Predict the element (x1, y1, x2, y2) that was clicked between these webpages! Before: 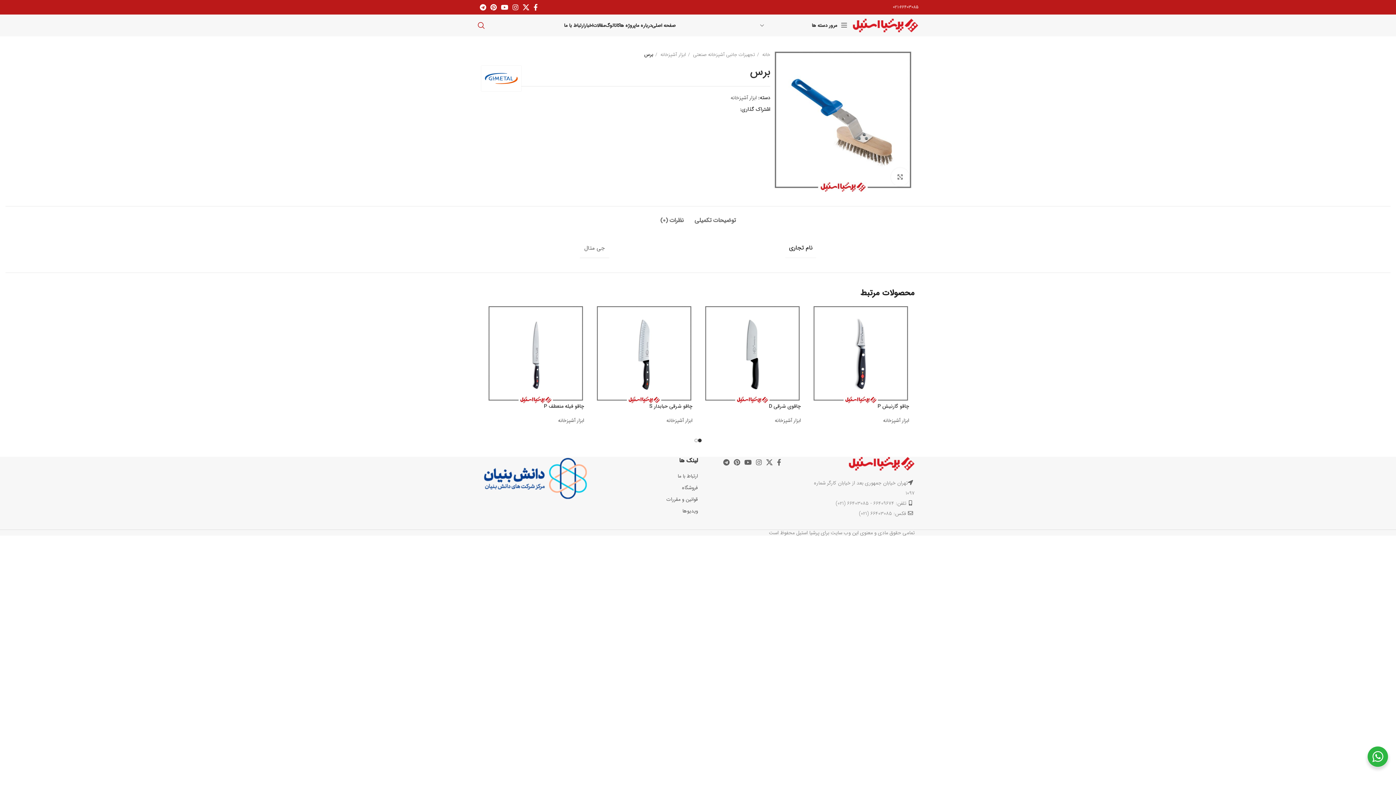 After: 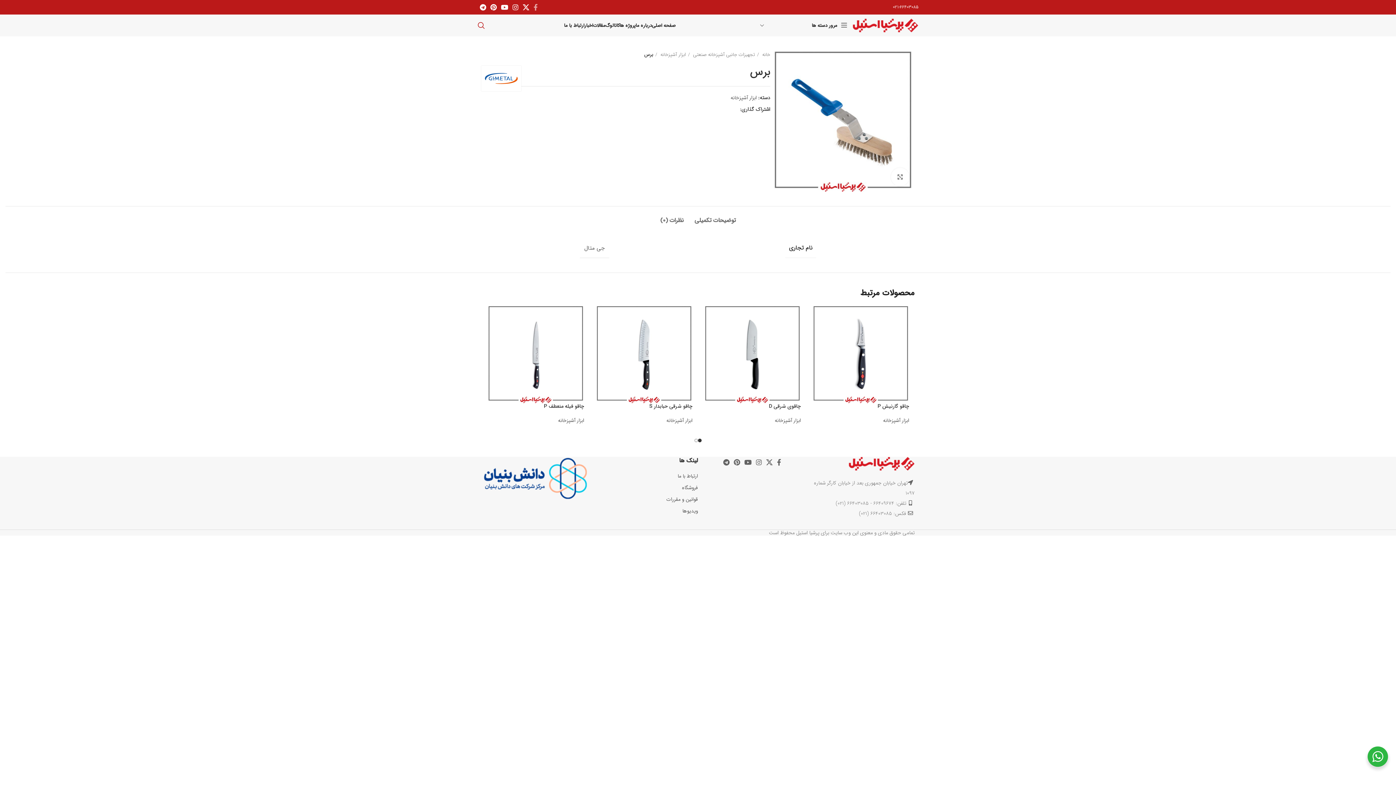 Action: bbox: (531, 1, 540, 12) label: لینک  شبکه اجتماعی فیس بوک